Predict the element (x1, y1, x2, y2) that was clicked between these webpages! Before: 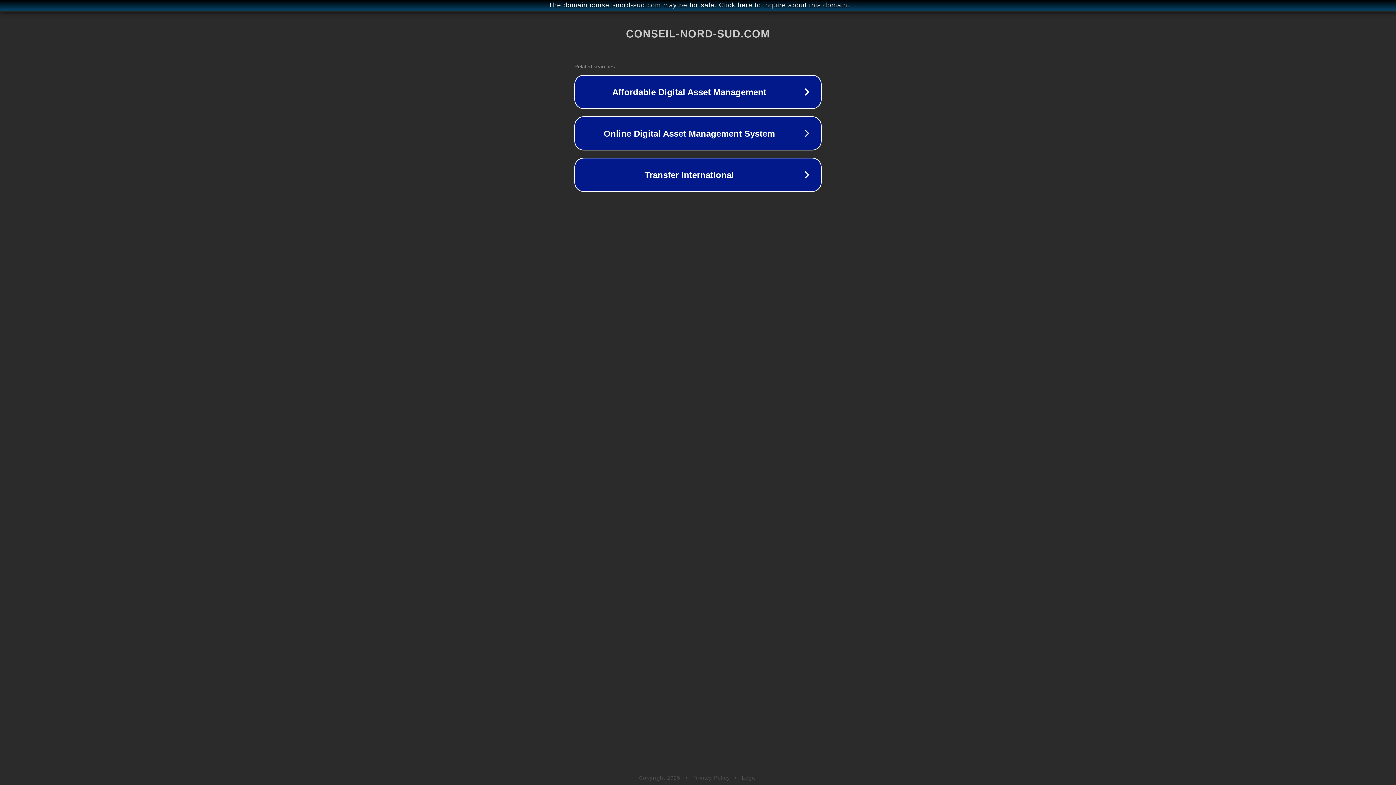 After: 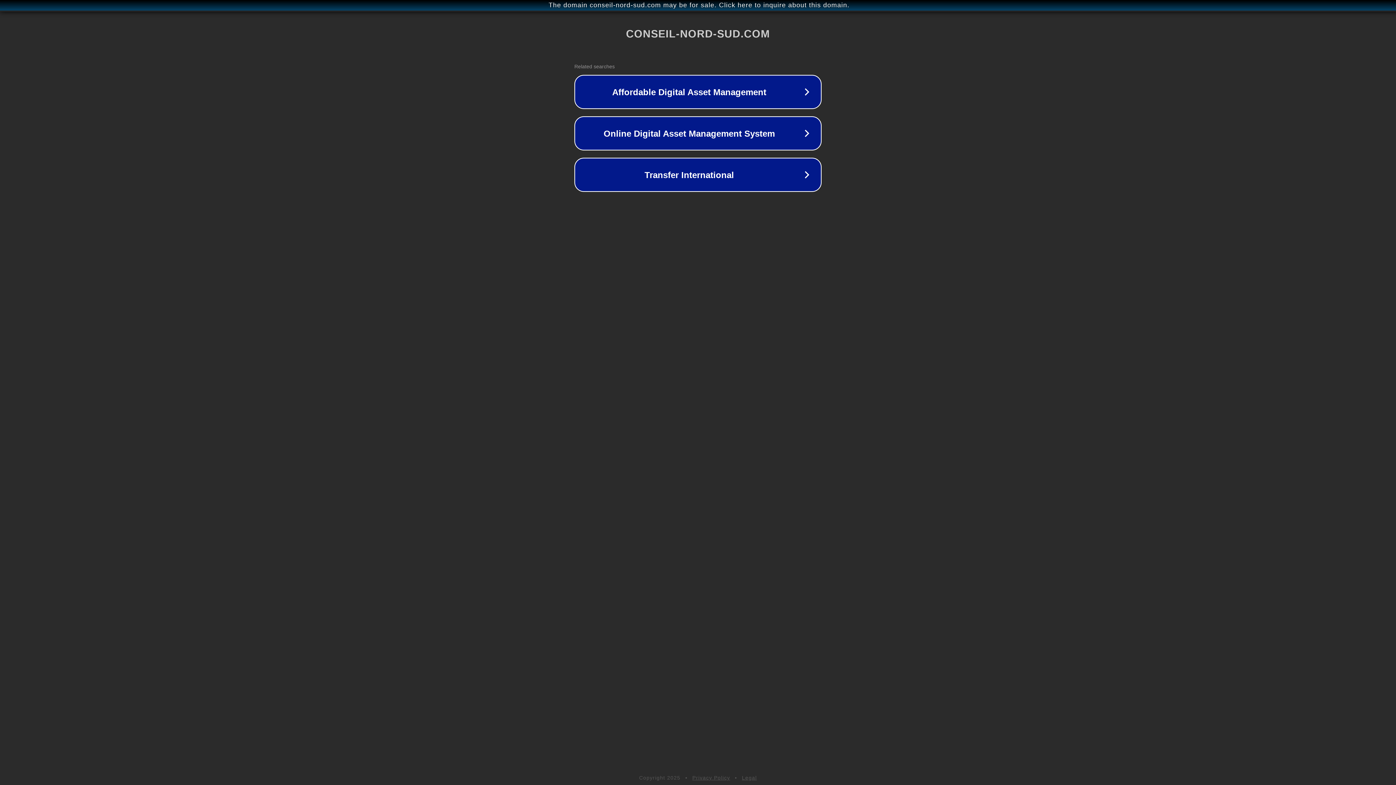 Action: label: Privacy Policy bbox: (692, 775, 730, 781)